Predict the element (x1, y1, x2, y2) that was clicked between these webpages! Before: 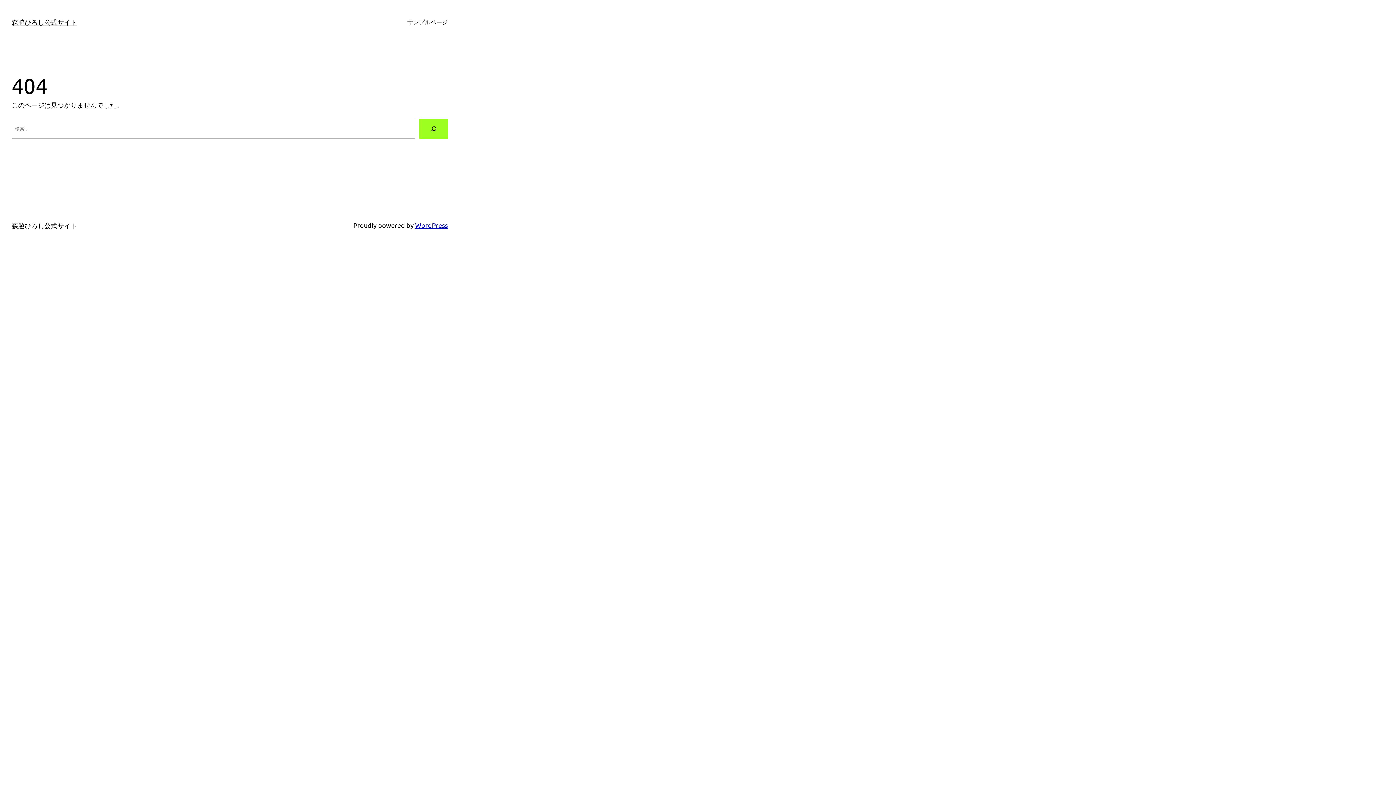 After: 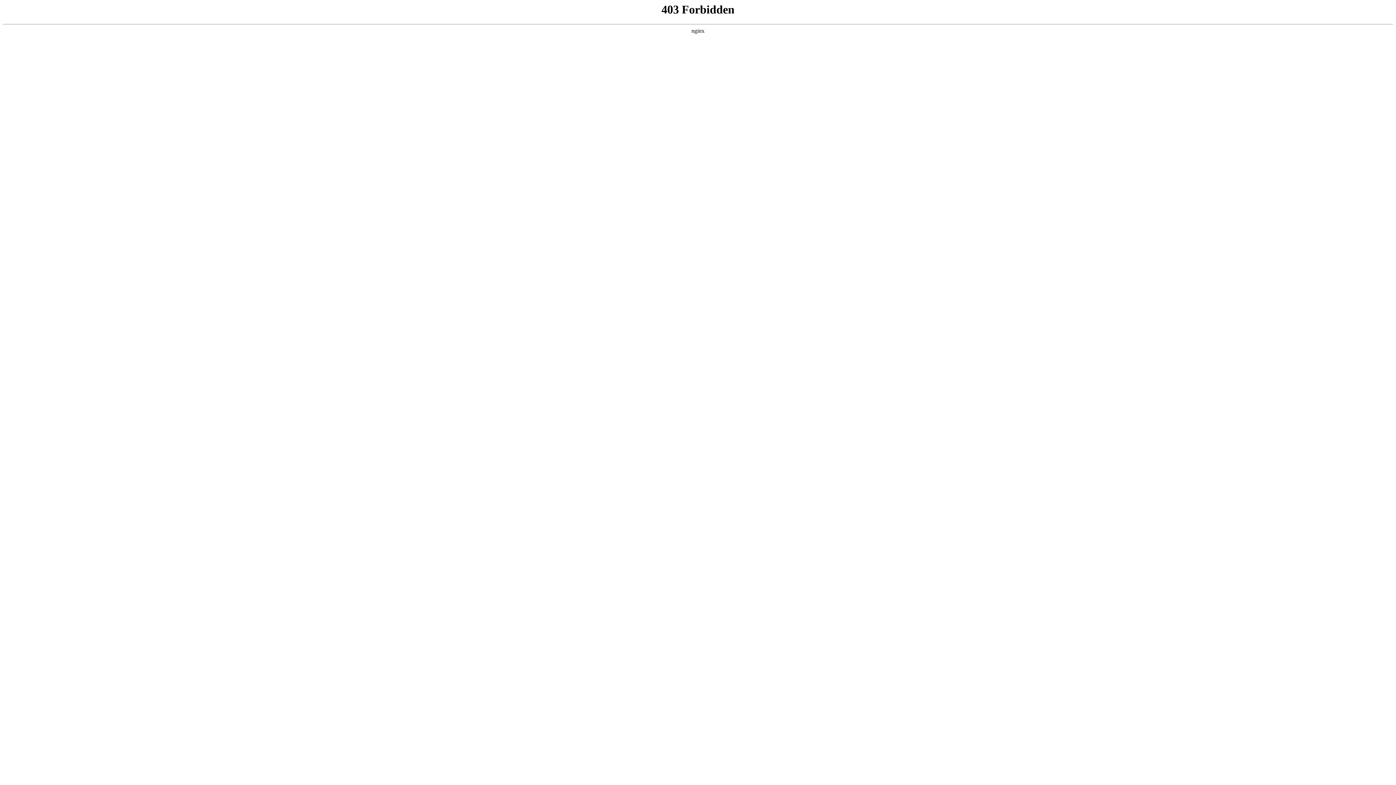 Action: bbox: (415, 221, 448, 229) label: WordPress